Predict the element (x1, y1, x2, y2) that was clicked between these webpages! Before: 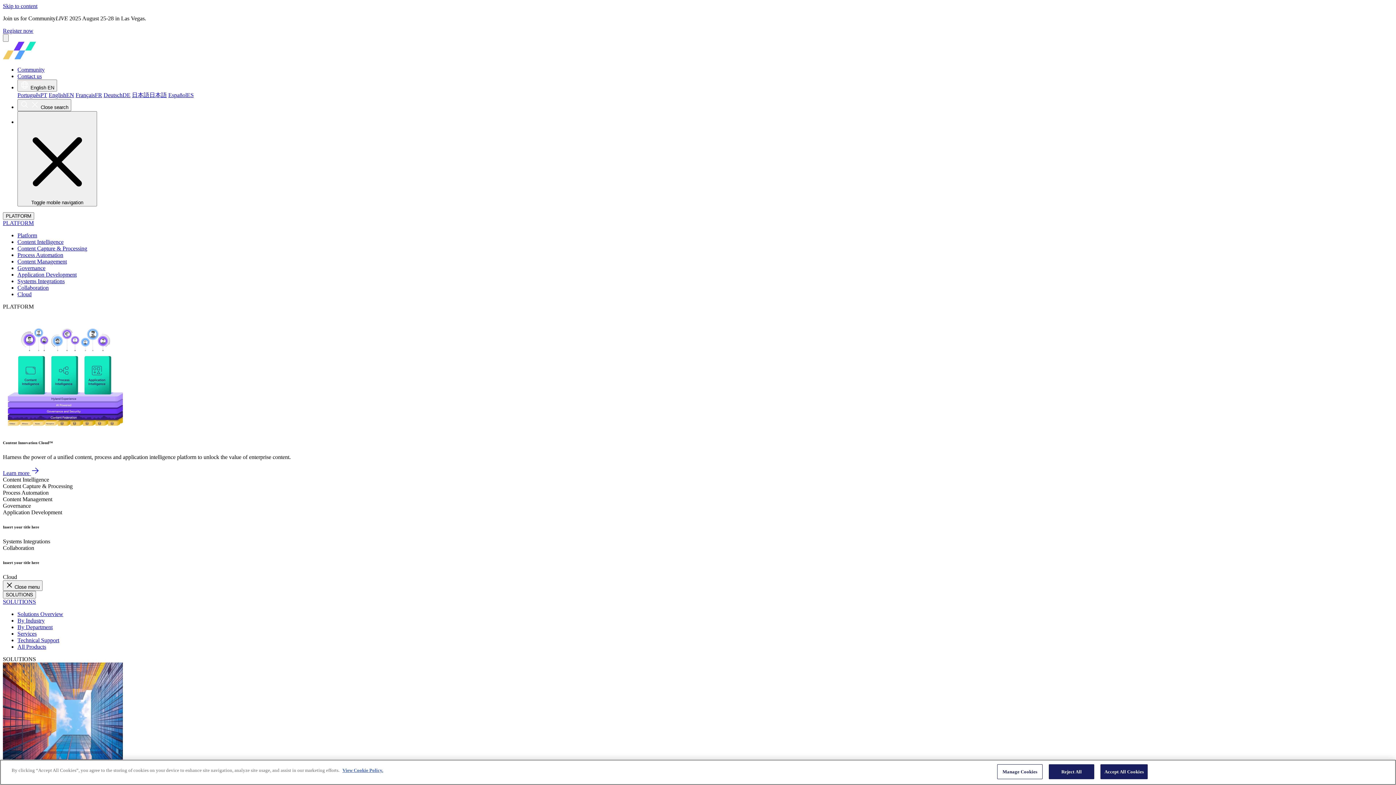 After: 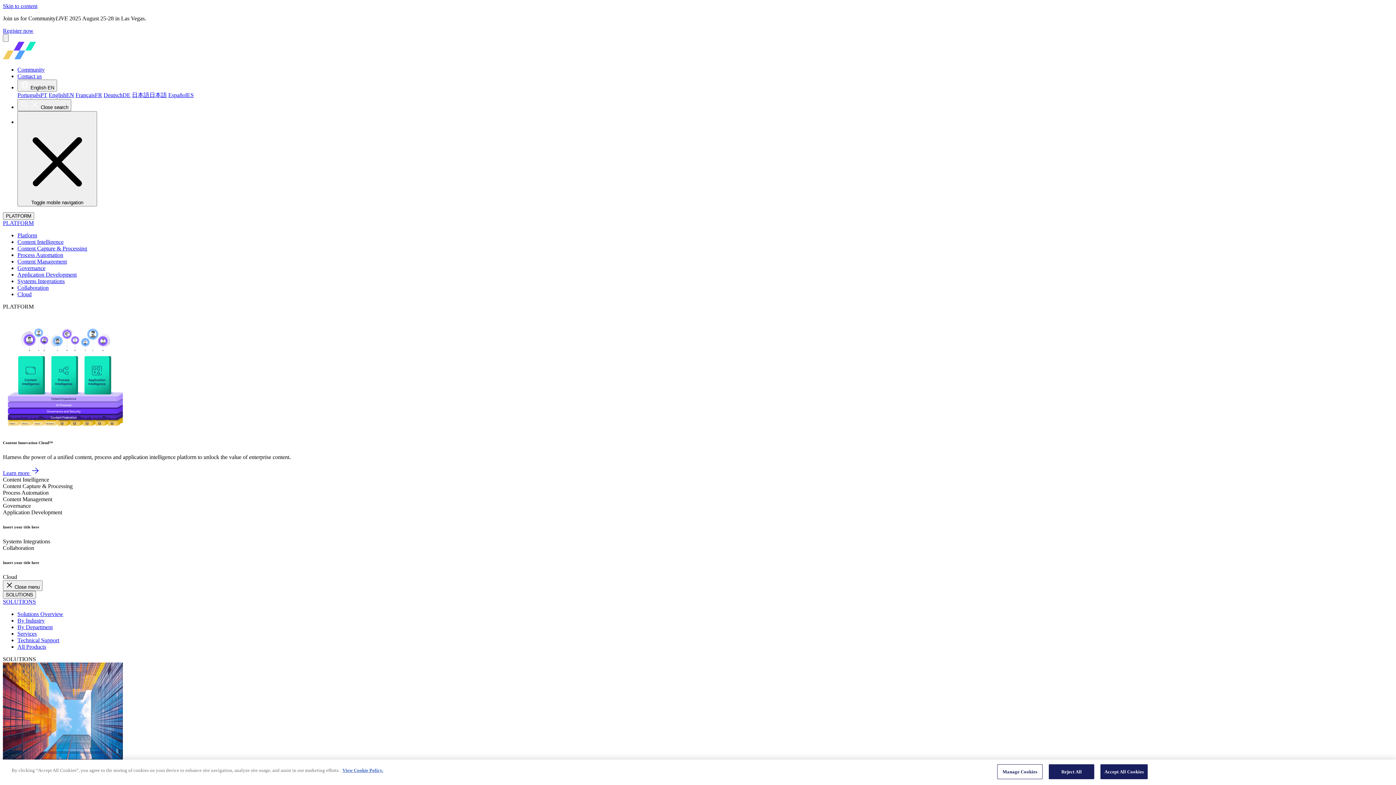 Action: label: Services bbox: (17, 630, 36, 637)